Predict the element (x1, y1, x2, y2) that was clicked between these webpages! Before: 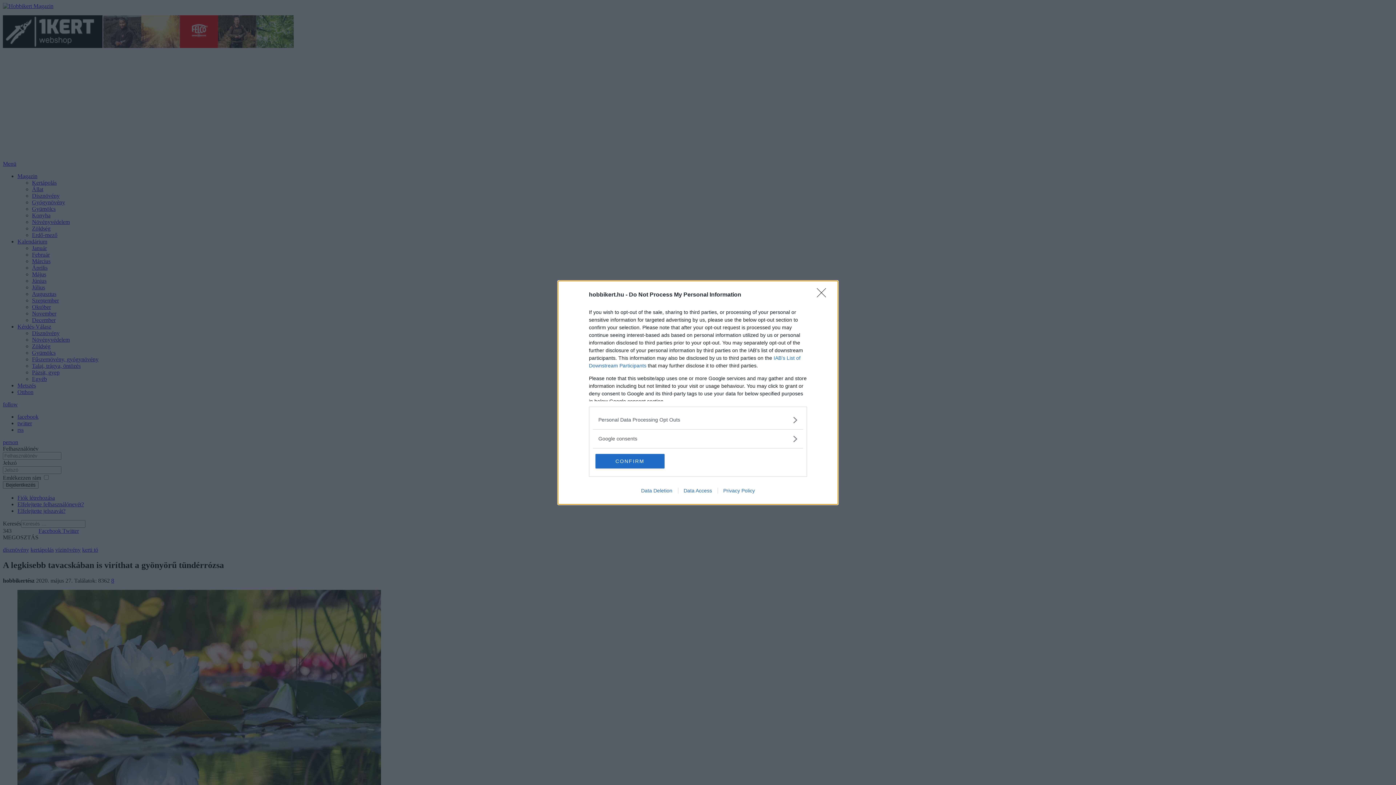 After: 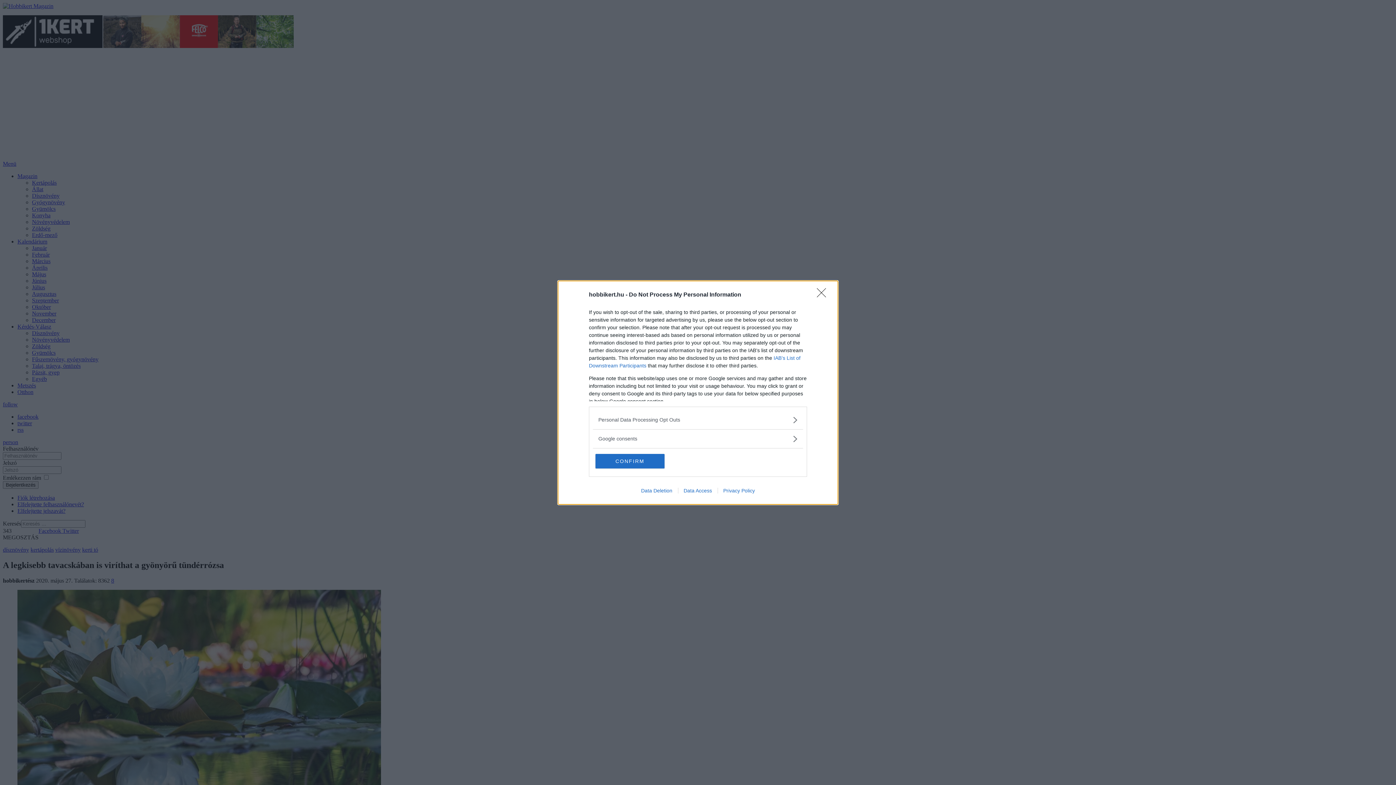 Action: bbox: (678, 487, 717, 493) label: Data Access